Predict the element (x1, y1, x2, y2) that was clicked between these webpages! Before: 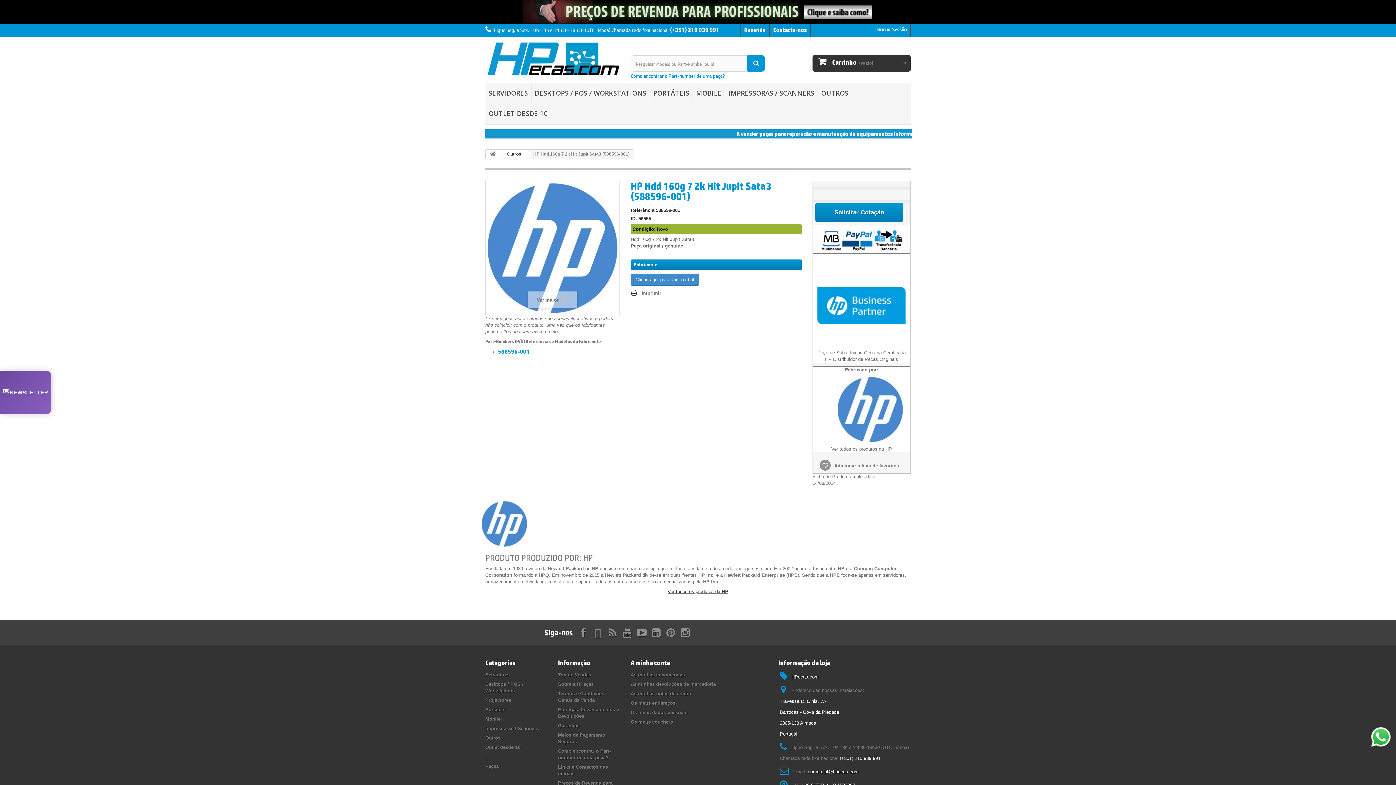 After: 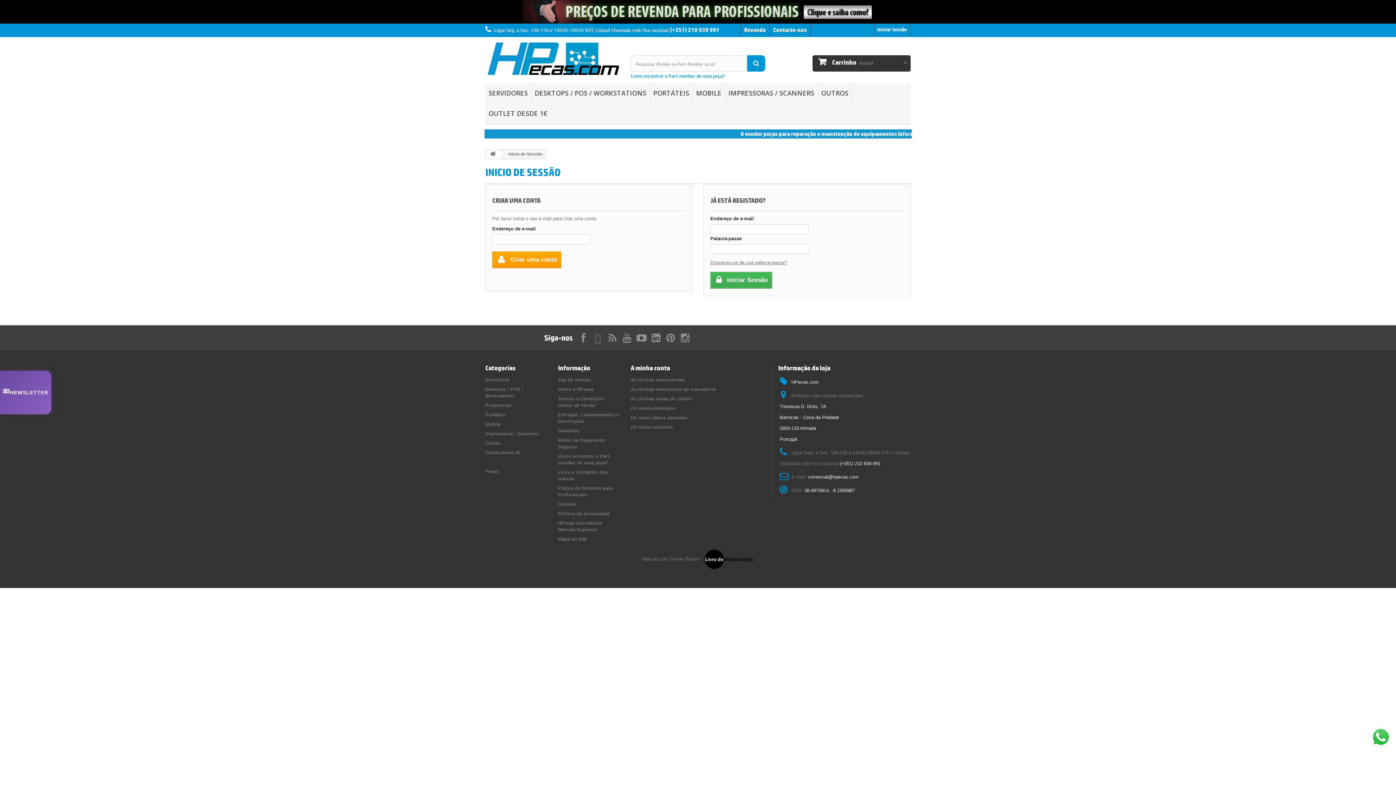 Action: label: Os meus endereços bbox: (630, 700, 675, 706)